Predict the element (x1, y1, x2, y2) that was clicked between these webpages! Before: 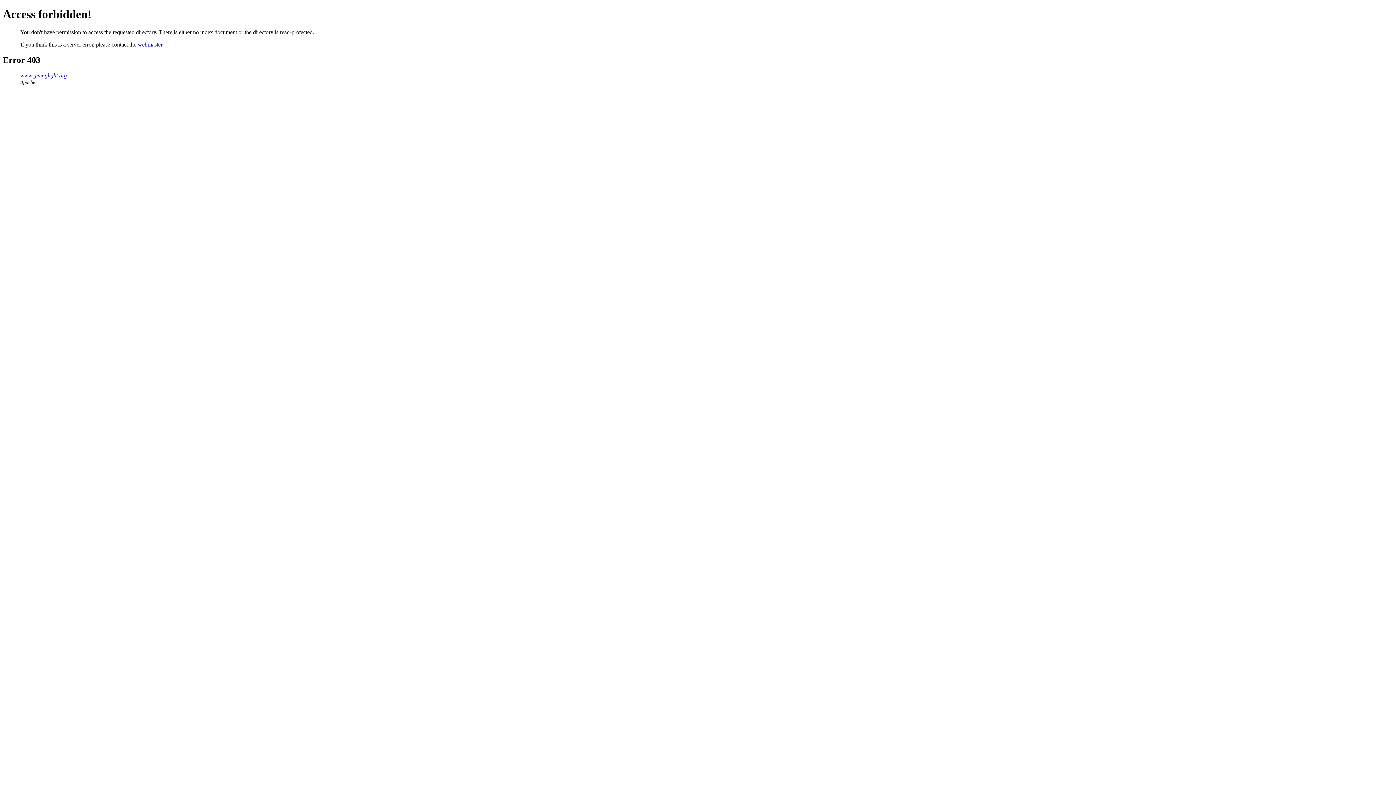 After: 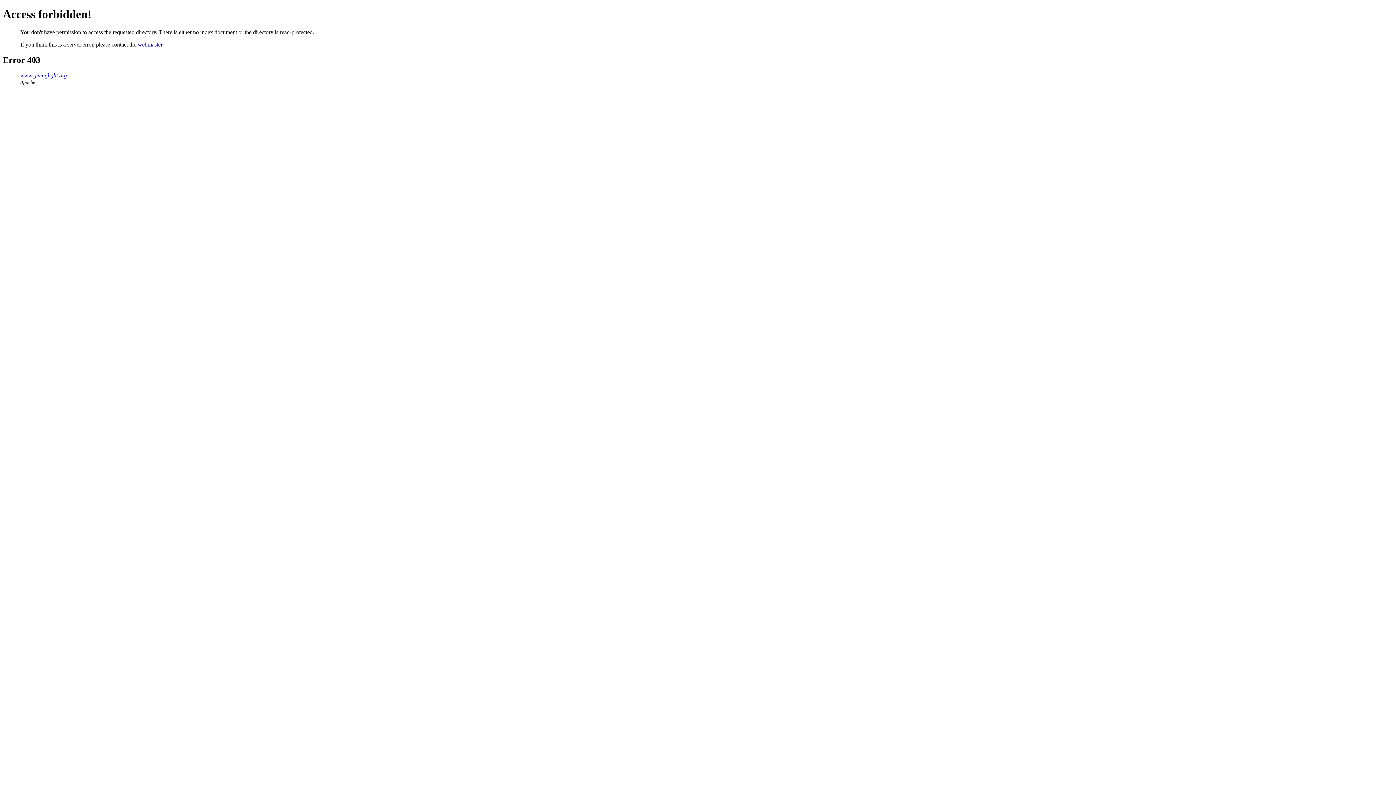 Action: bbox: (137, 41, 162, 47) label: webmaster